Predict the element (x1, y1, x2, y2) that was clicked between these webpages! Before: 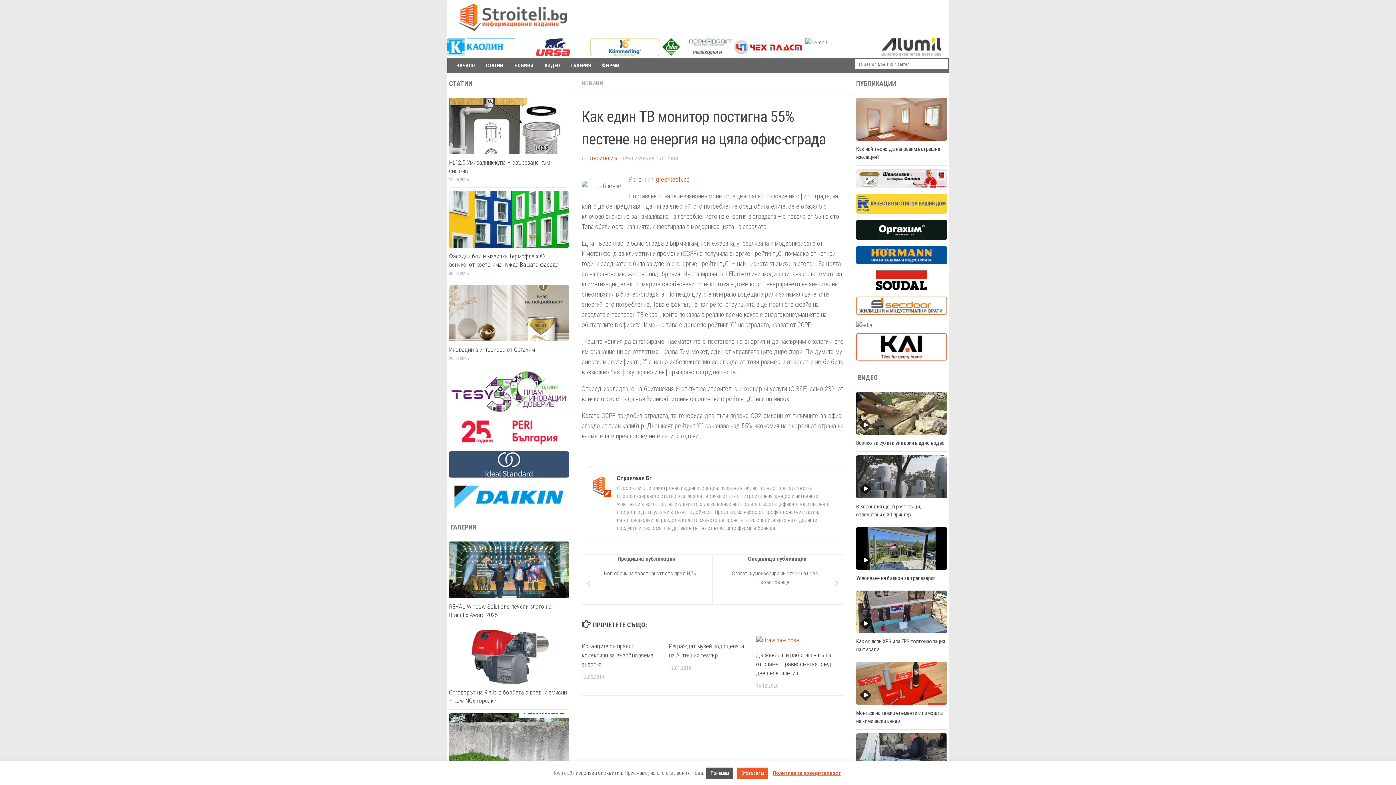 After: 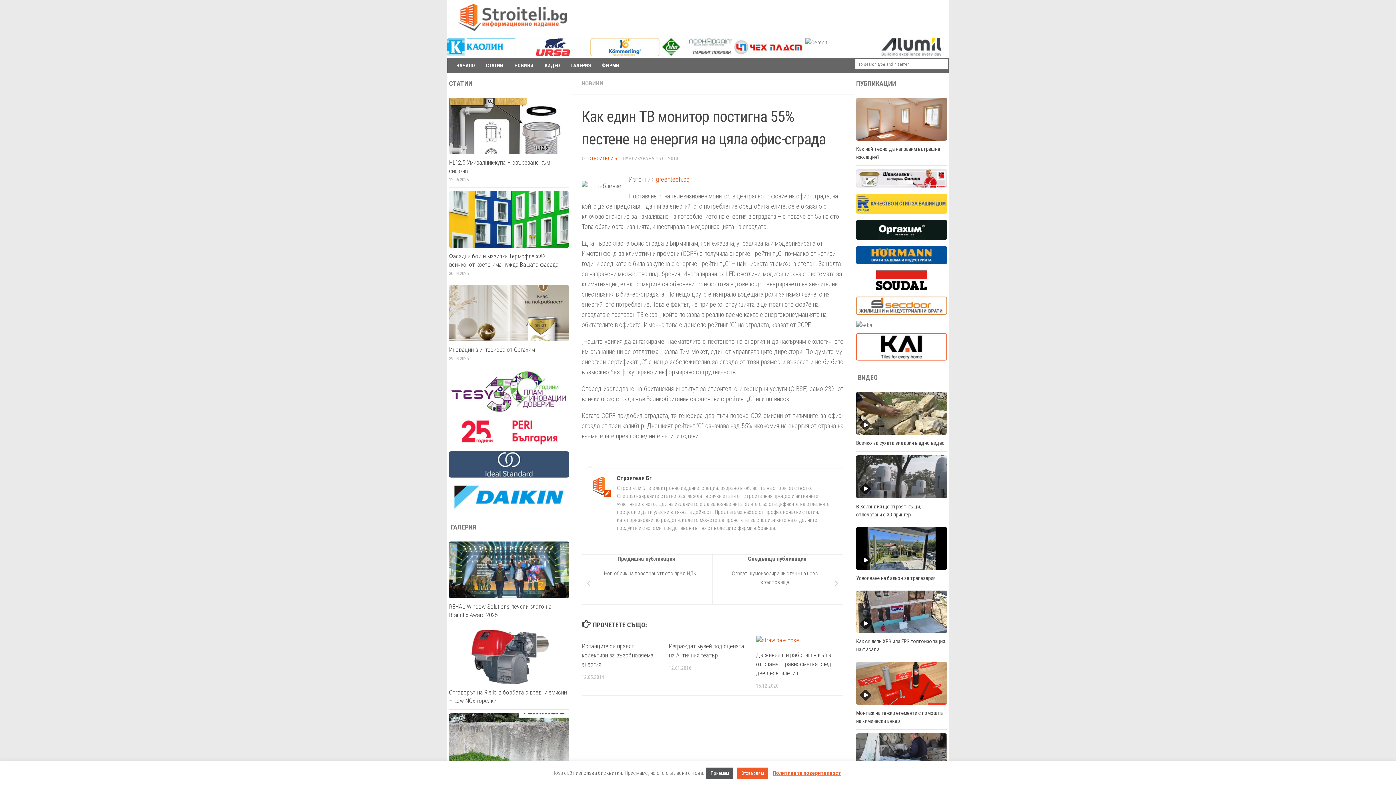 Action: bbox: (449, 505, 569, 512) label: Daikin